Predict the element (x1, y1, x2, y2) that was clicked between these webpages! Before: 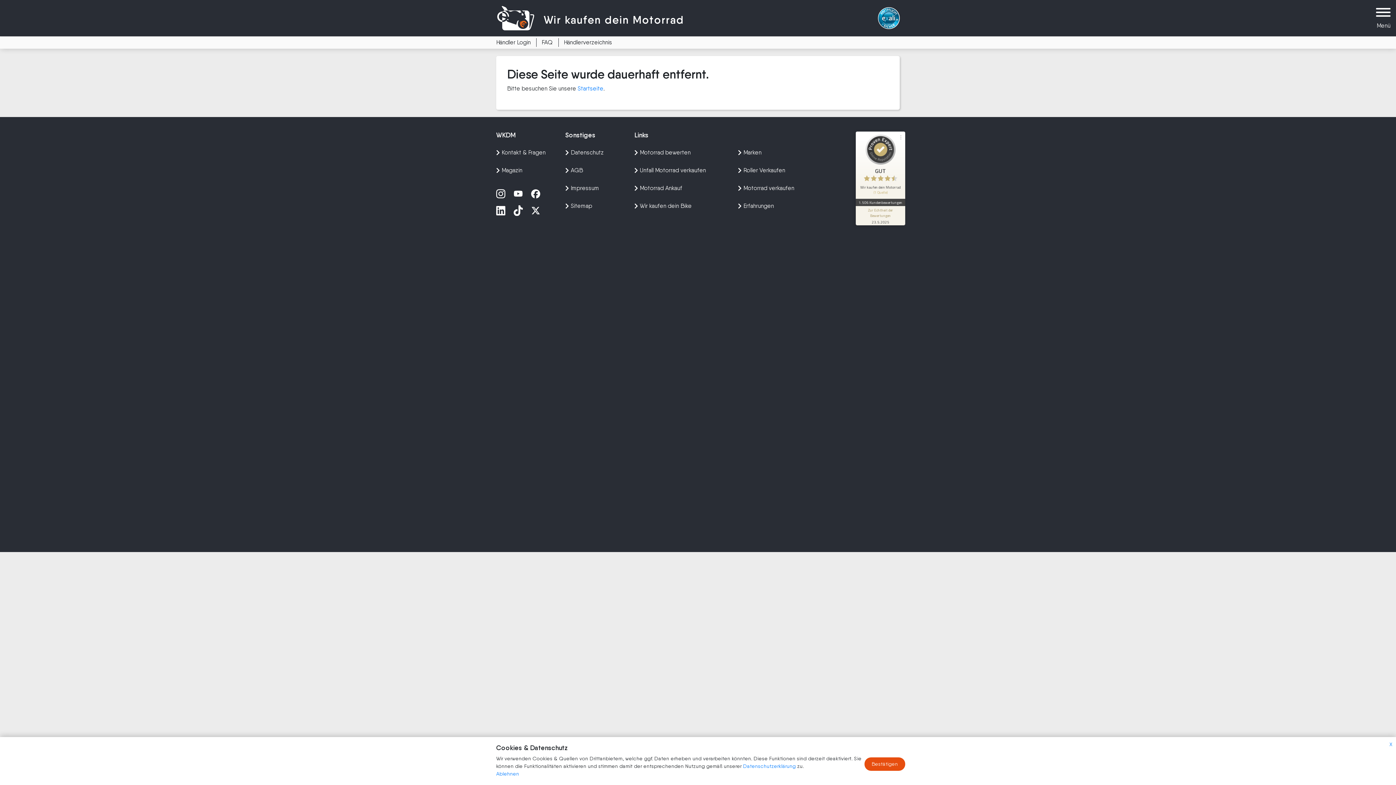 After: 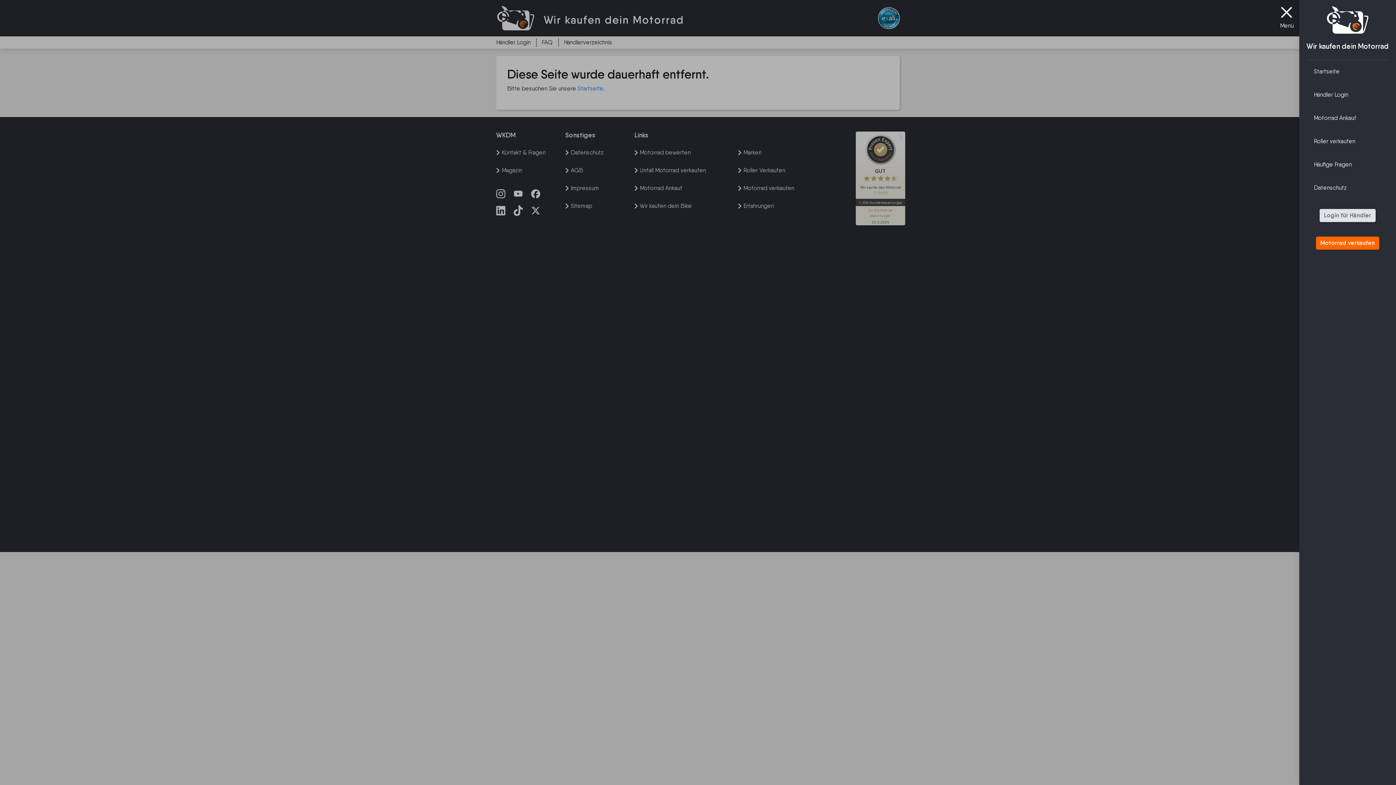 Action: label: Menü bbox: (1370, 0, 1396, 40)